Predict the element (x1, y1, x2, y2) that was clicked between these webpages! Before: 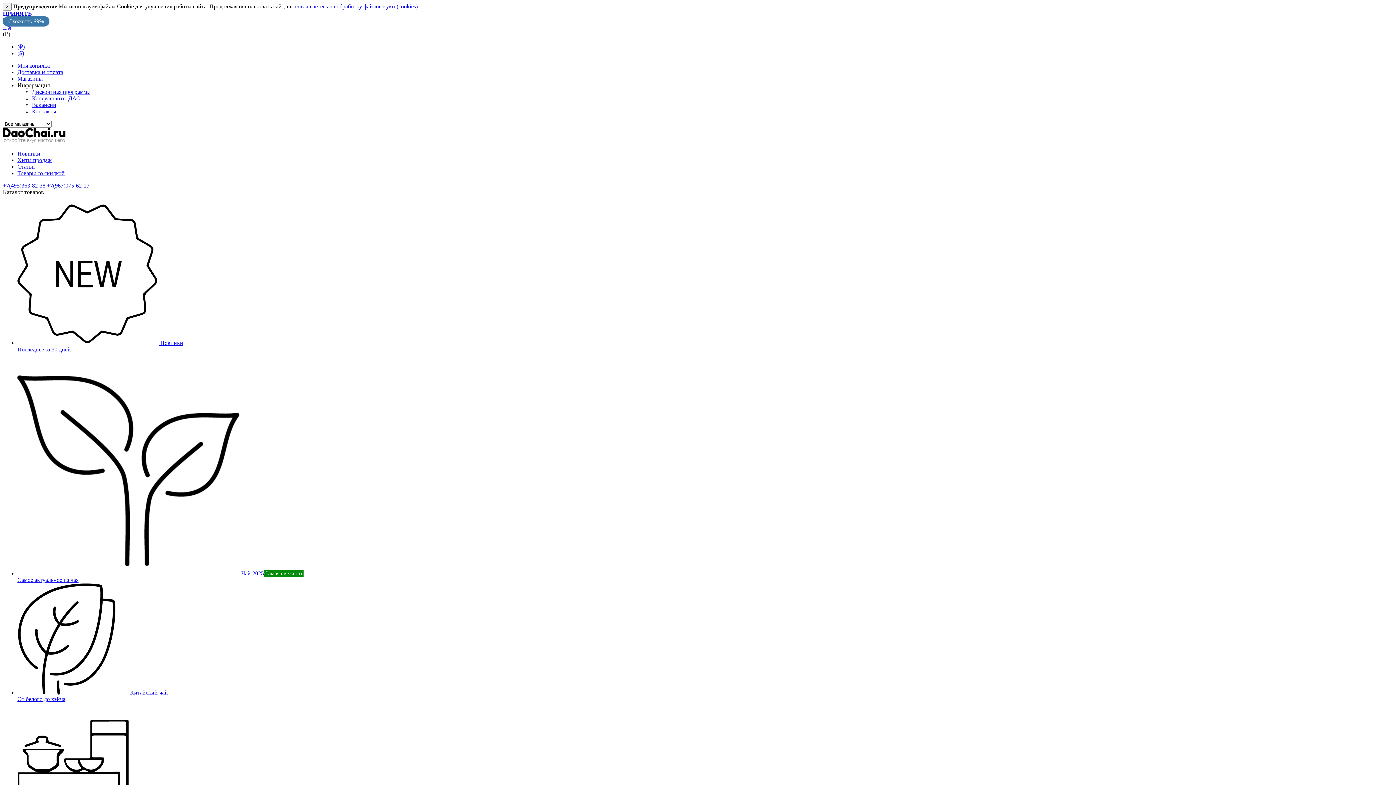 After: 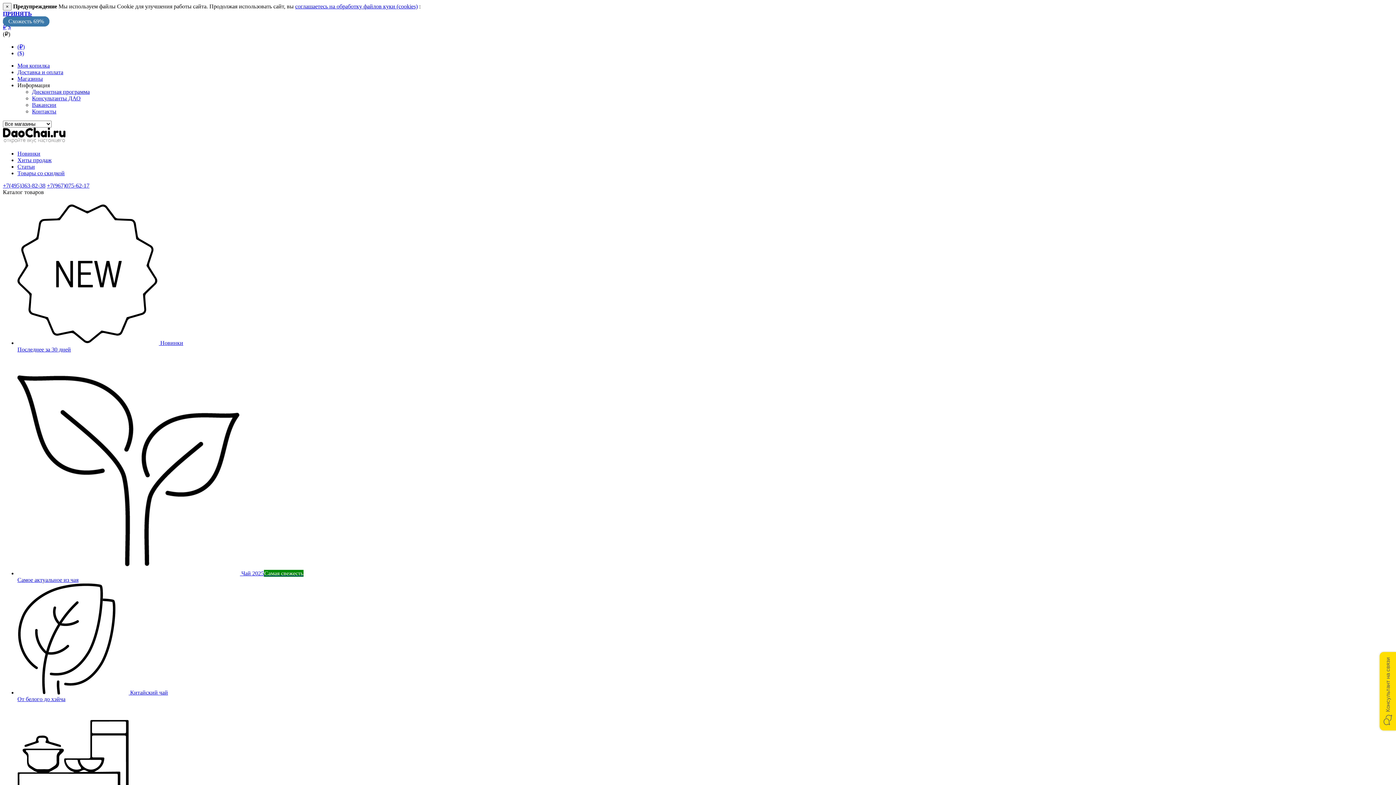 Action: bbox: (17, 82, 49, 88) label: Информация